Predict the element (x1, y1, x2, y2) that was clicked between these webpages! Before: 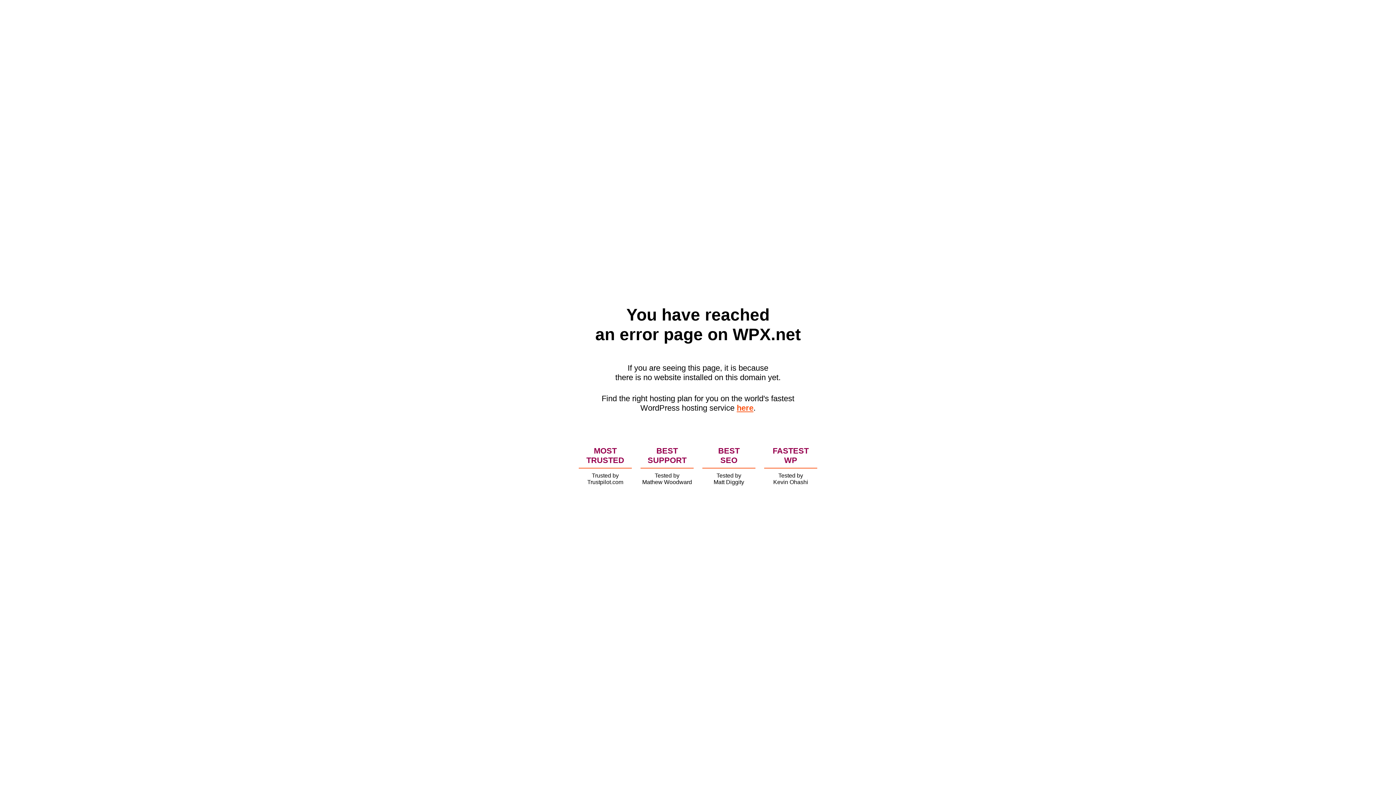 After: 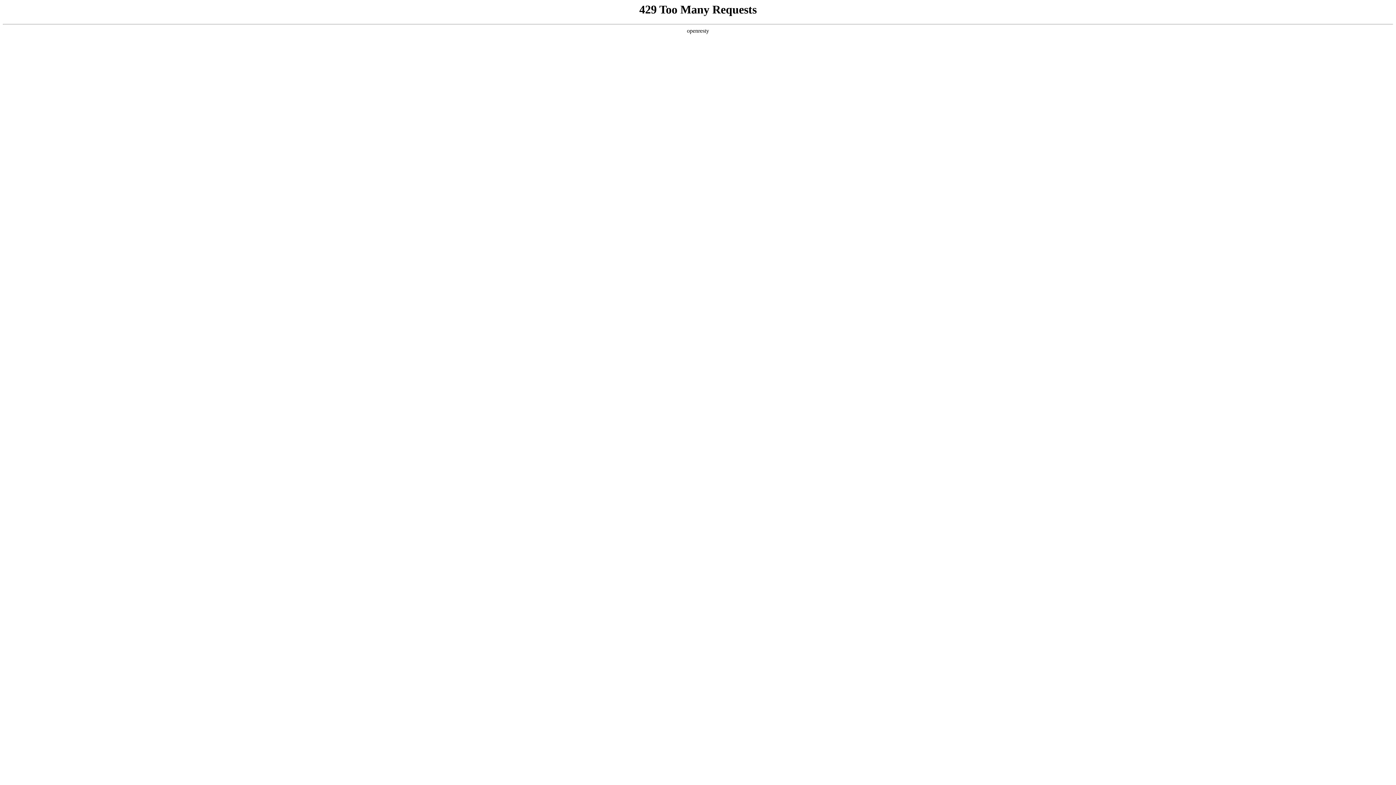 Action: label: here bbox: (736, 403, 753, 412)